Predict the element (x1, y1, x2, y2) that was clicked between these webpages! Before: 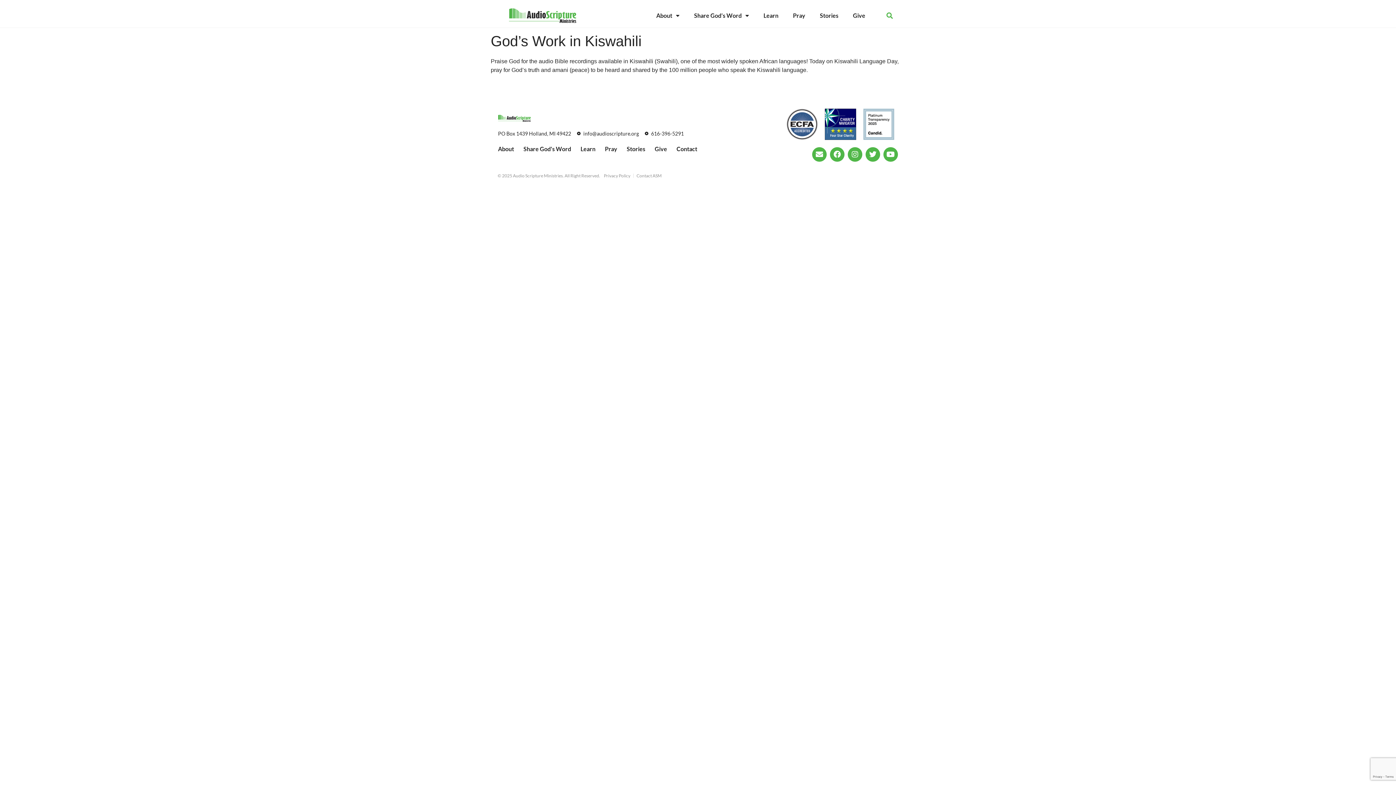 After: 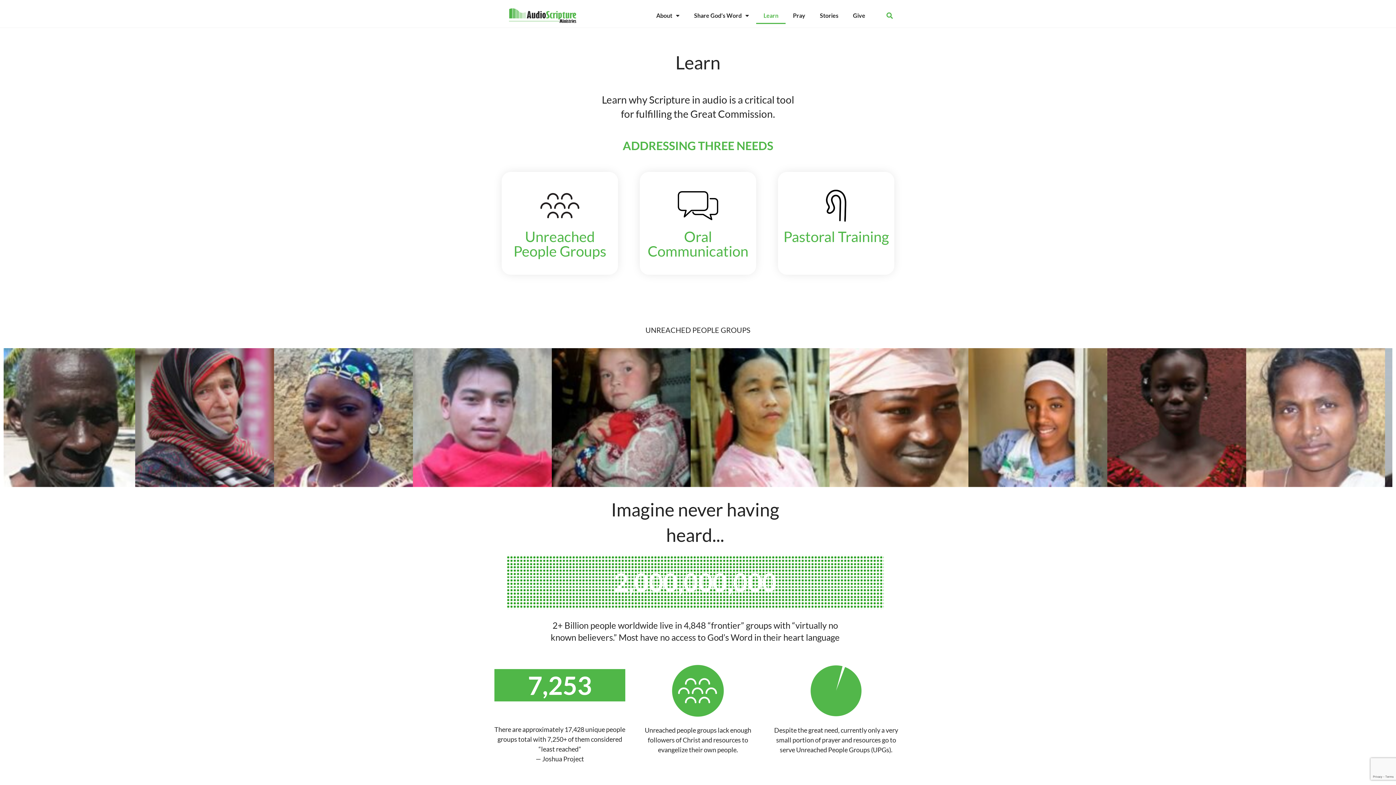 Action: label: Learn bbox: (756, 7, 785, 24)